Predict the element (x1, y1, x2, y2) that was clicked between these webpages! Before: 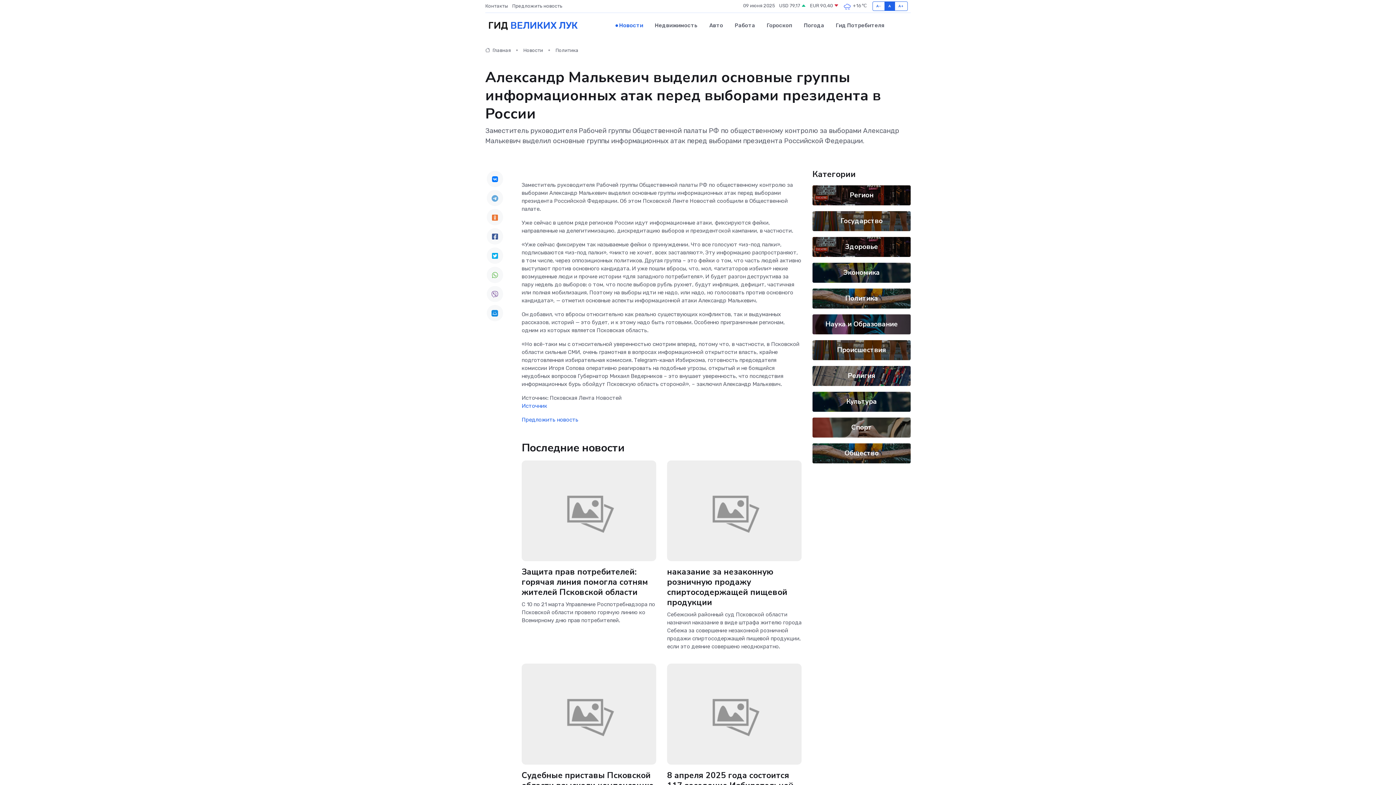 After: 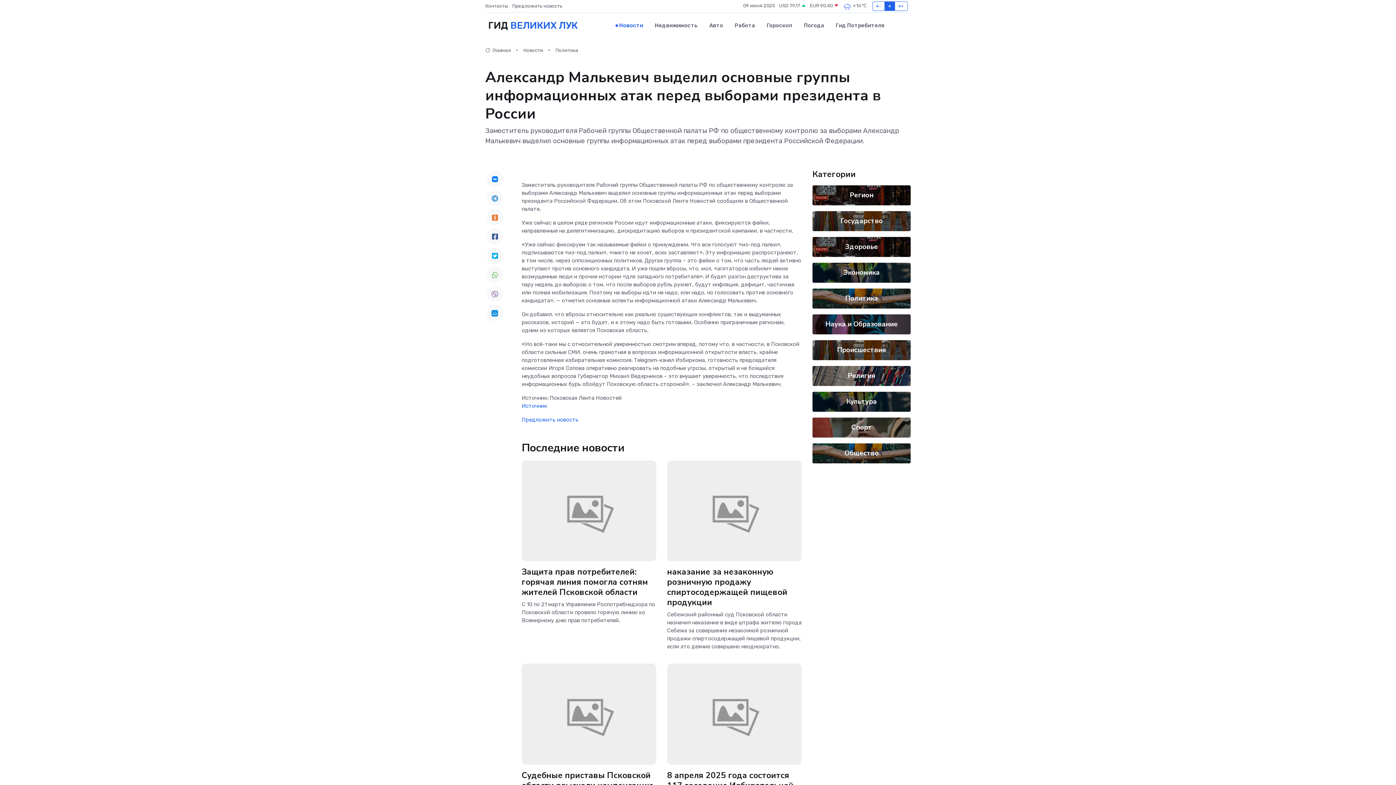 Action: bbox: (486, 286, 503, 302)